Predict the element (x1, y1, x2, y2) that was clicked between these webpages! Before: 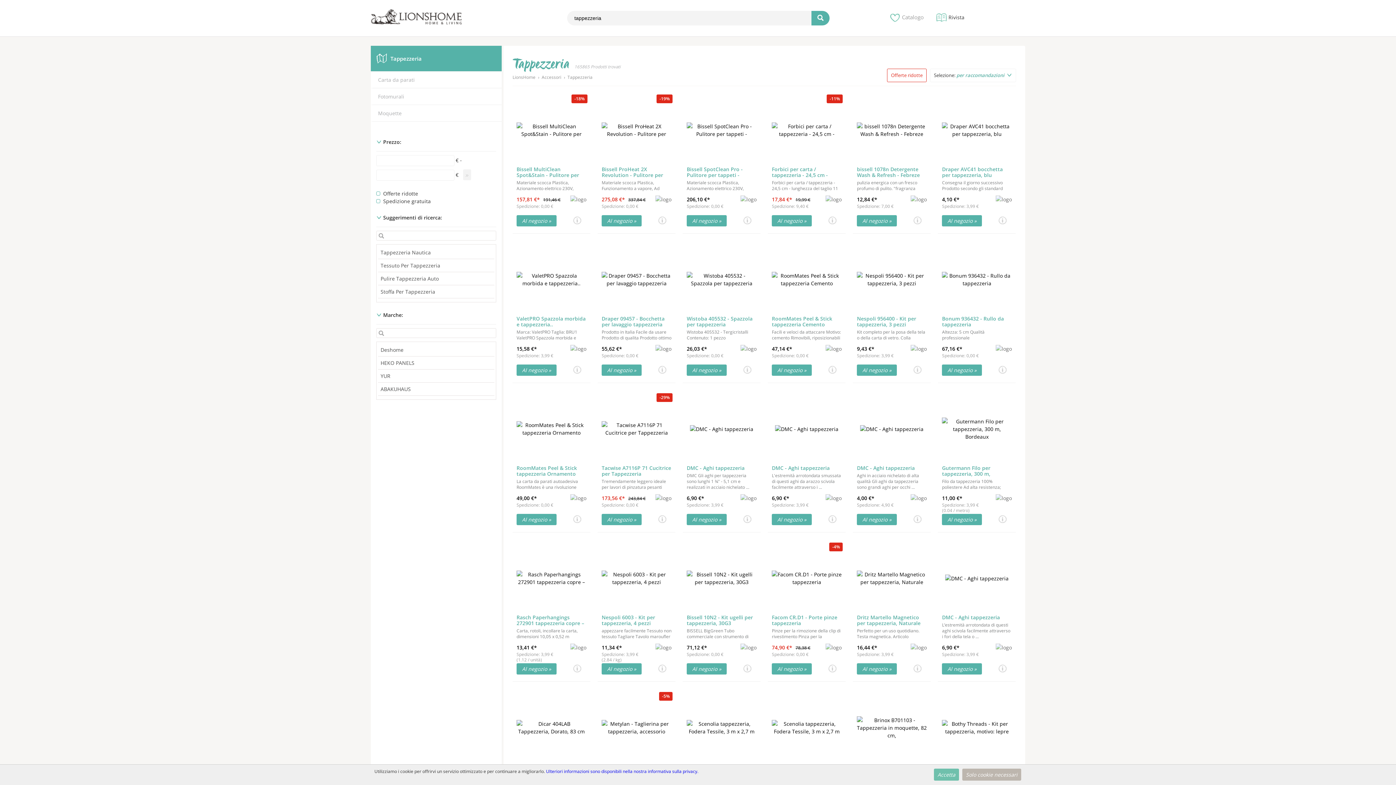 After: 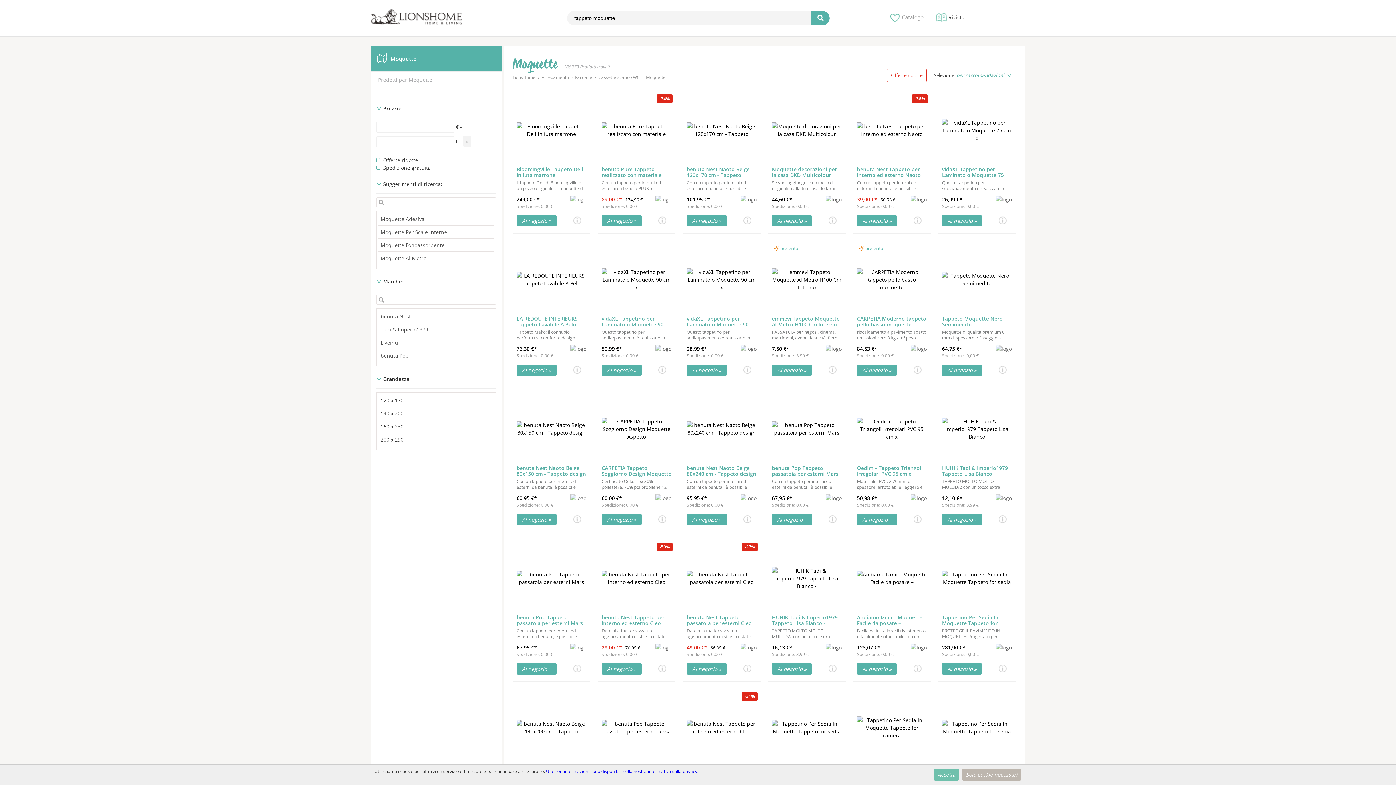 Action: label: Moquette bbox: (378, 109, 401, 116)